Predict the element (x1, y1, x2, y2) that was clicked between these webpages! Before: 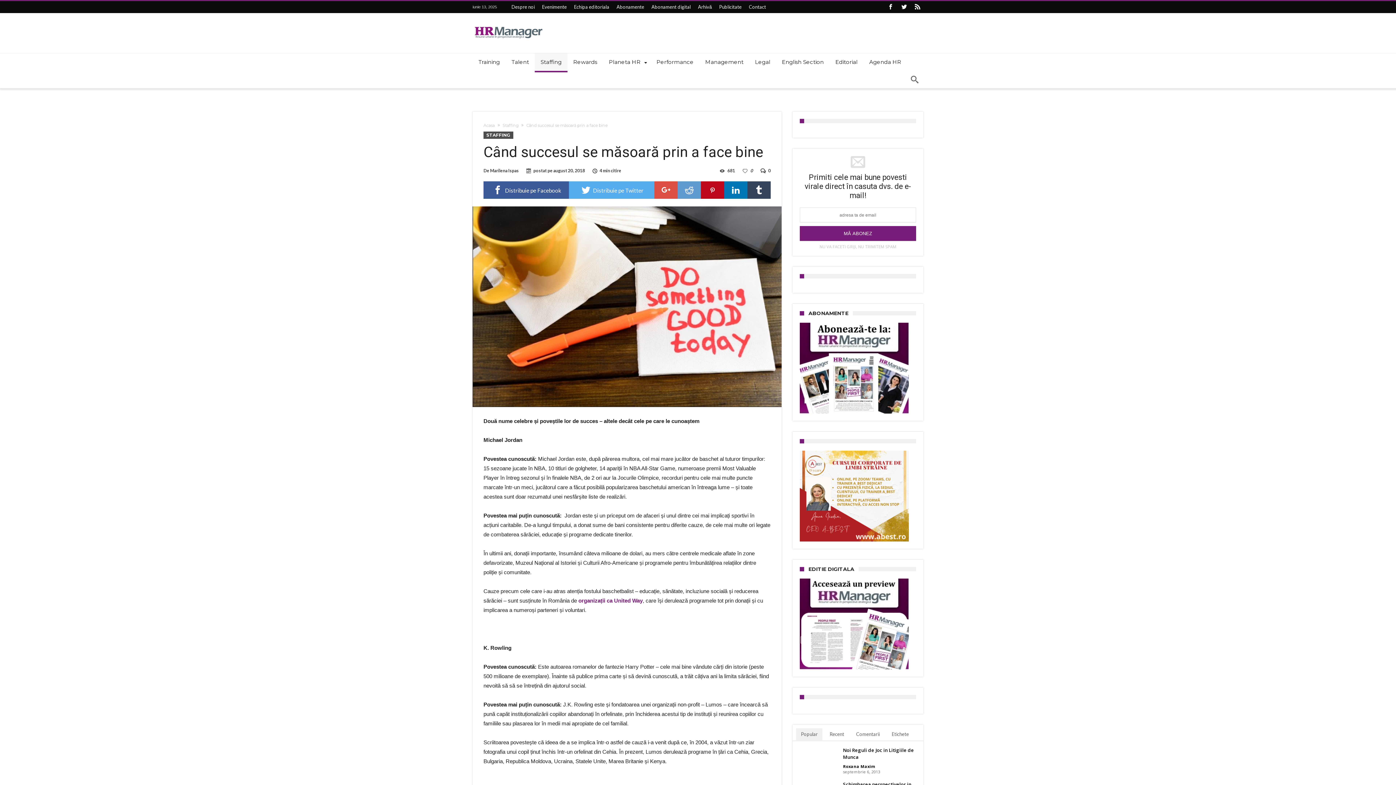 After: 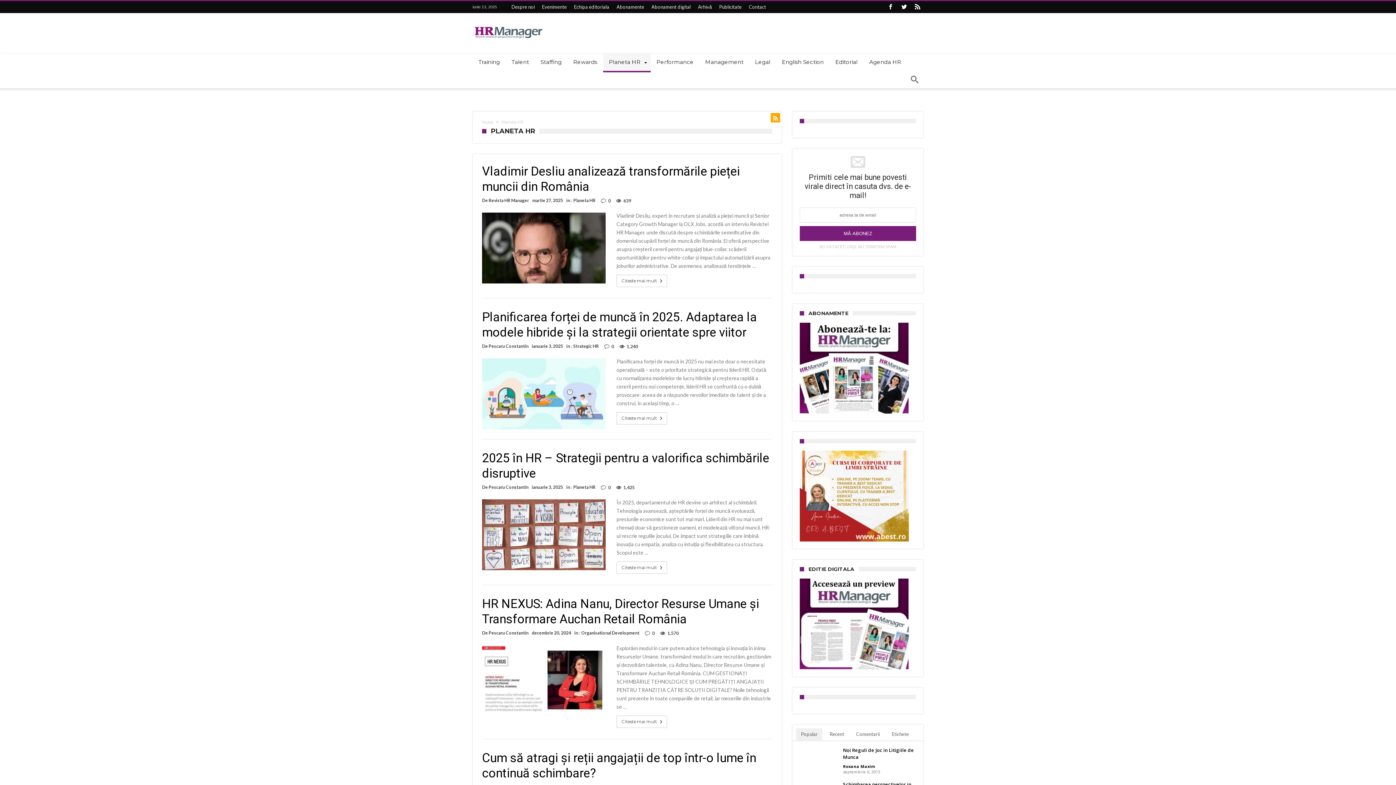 Action: label: Planeta HR bbox: (603, 53, 650, 71)